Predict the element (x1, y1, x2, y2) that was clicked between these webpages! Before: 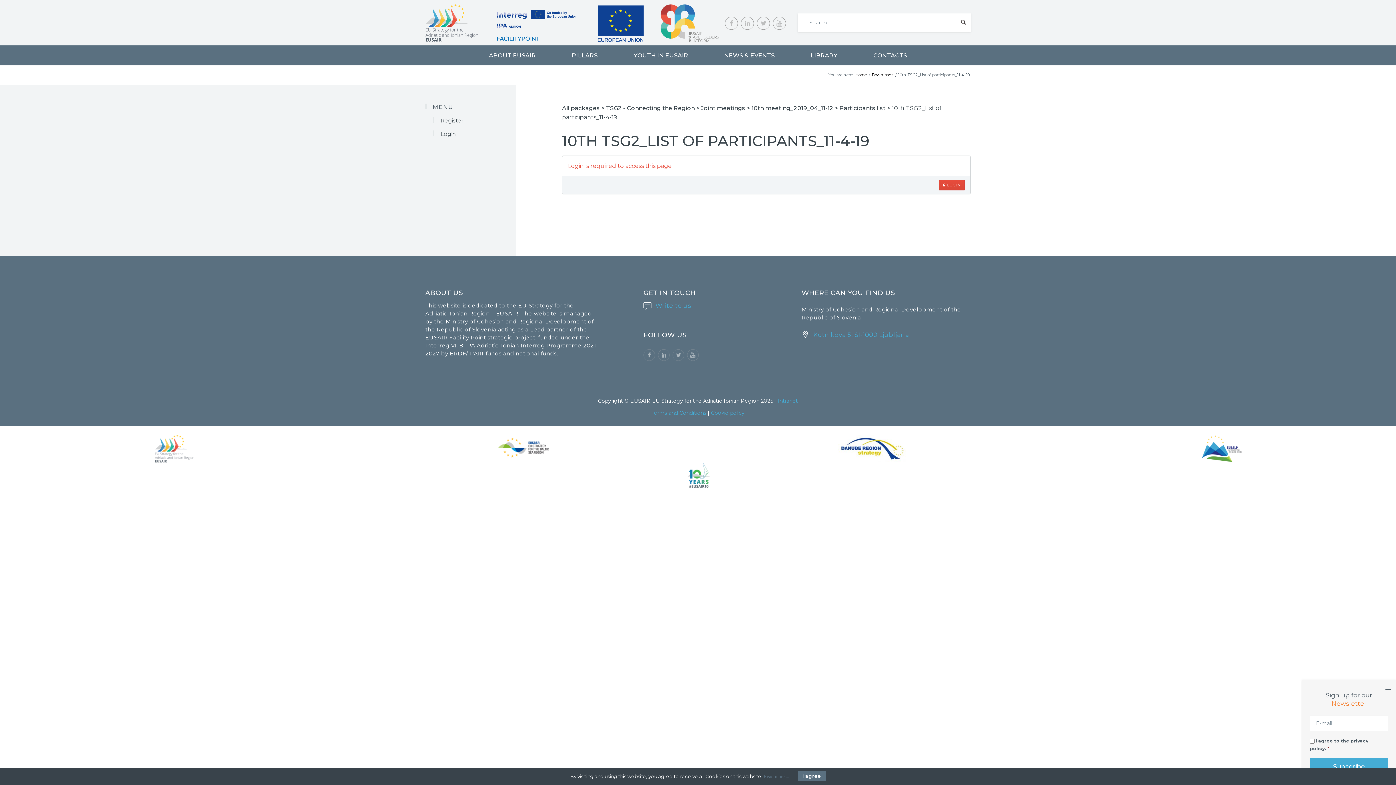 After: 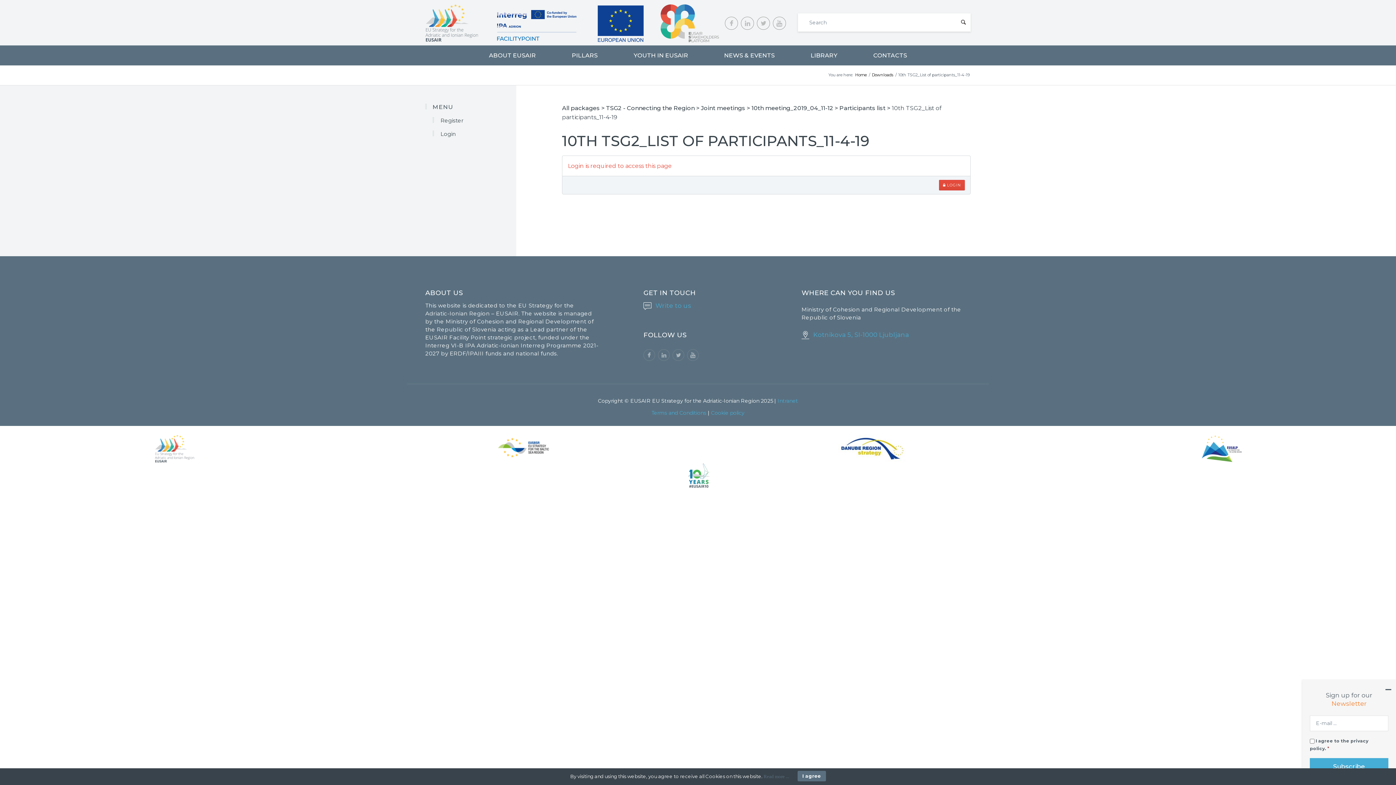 Action: bbox: (562, 132, 869, 149) label: 10TH TSG2_LIST OF PARTICIPANTS_11-4-19